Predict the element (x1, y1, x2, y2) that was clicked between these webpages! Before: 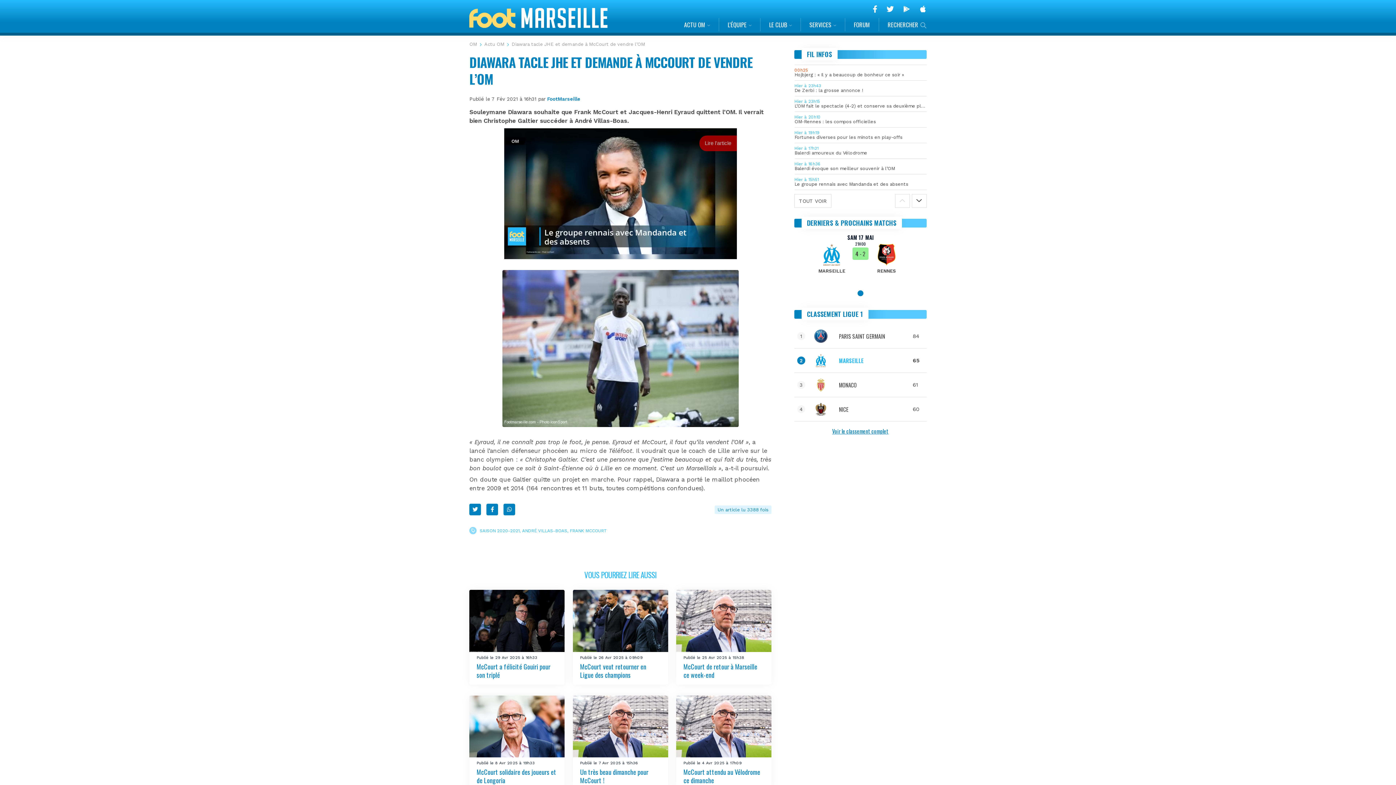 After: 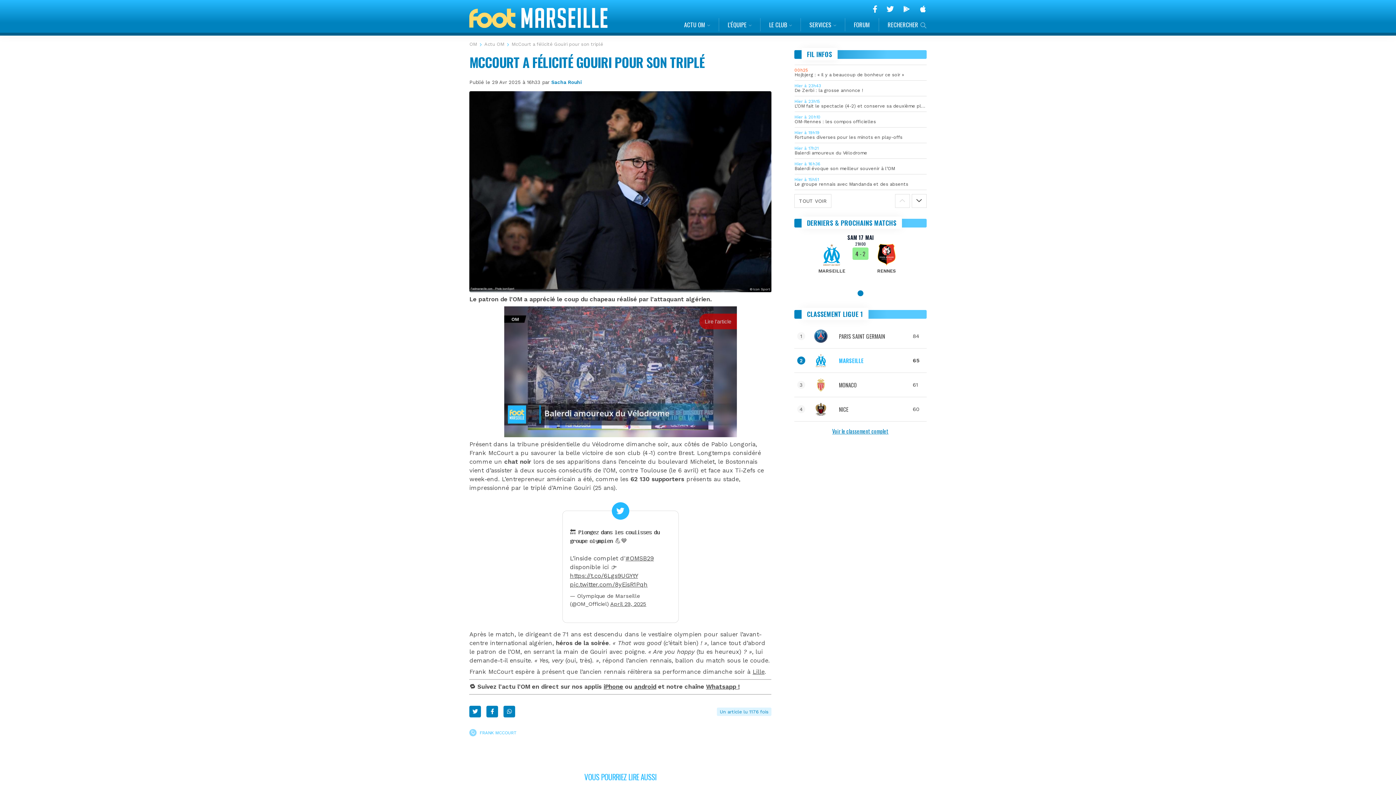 Action: label: McCourt a félicité Gouiri pour son triplé bbox: (476, 662, 550, 679)